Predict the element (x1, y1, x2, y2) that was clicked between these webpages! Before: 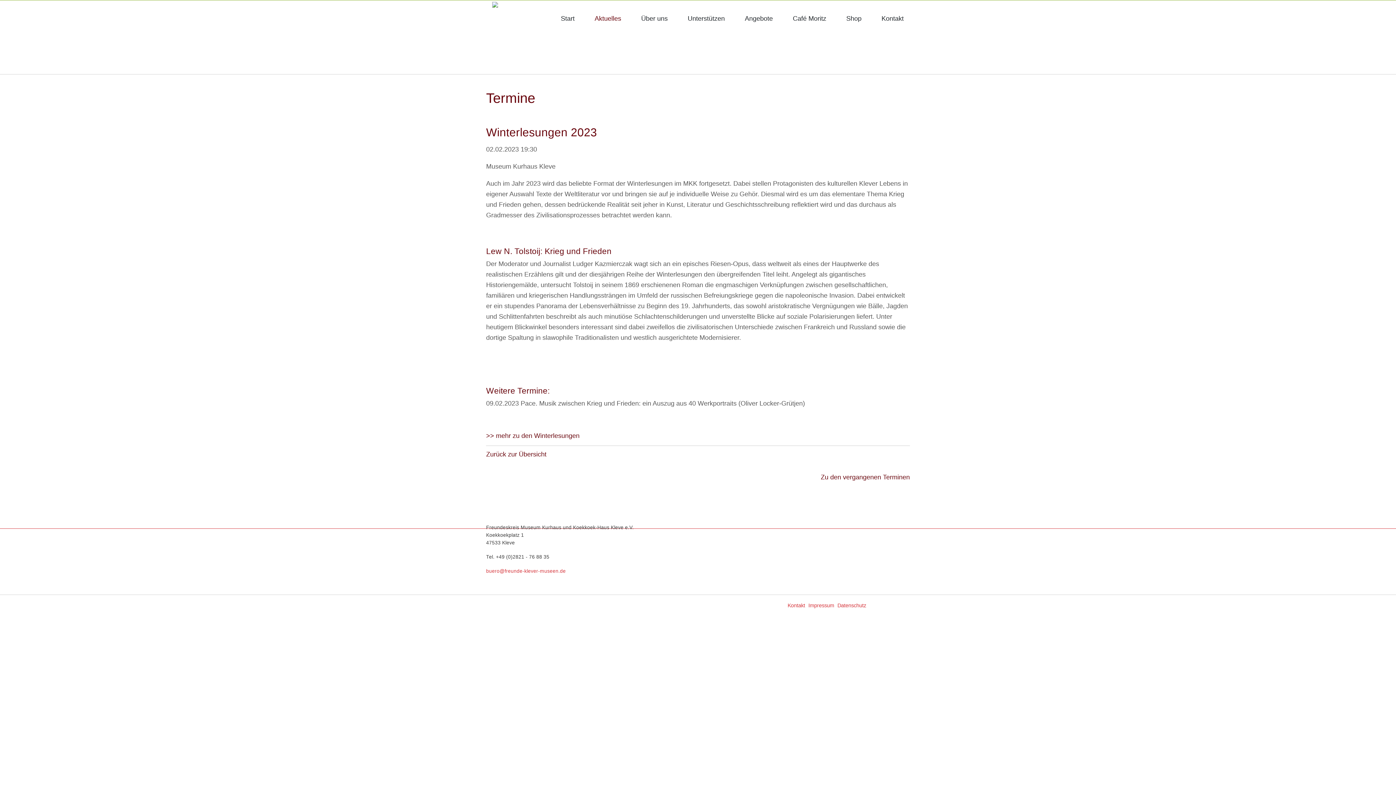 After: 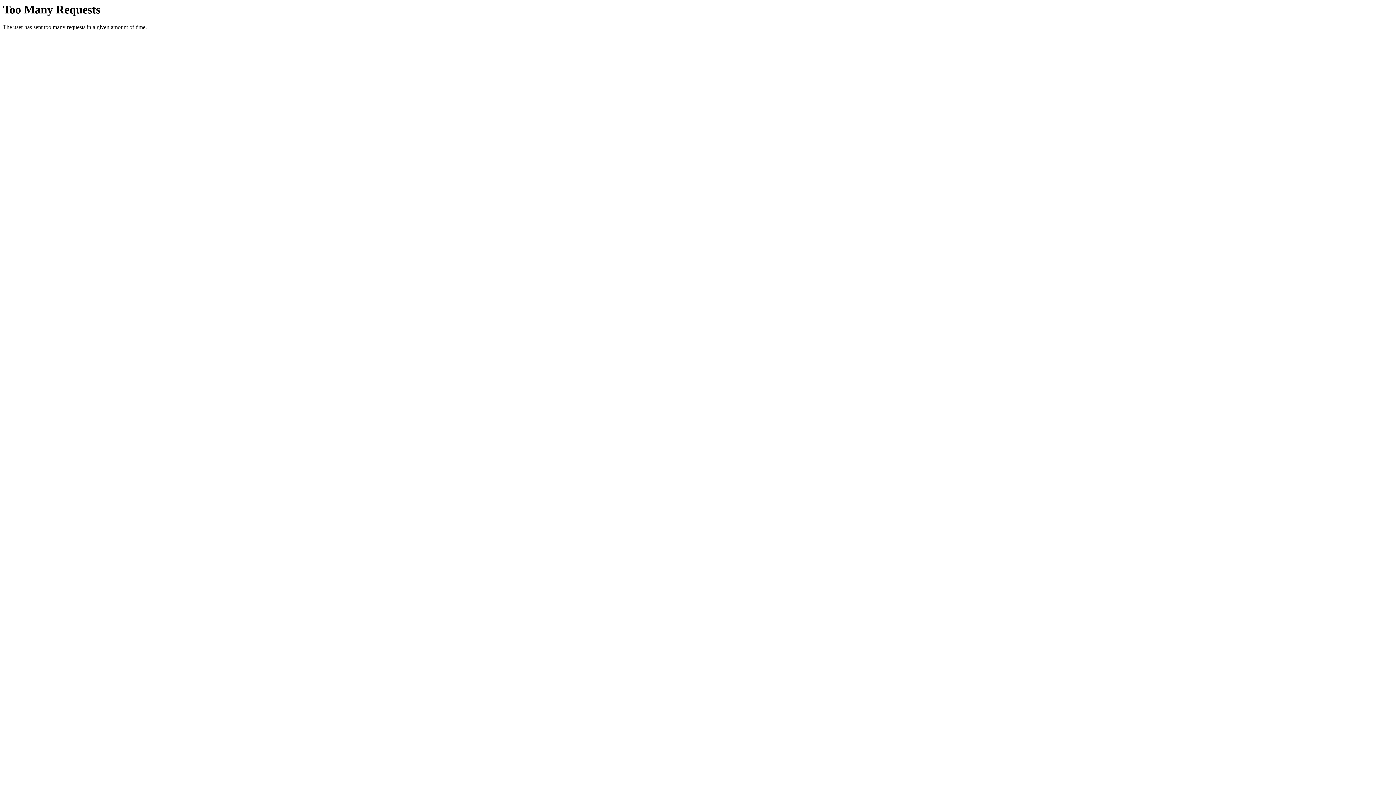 Action: label: Shop bbox: (846, 14, 861, 22)